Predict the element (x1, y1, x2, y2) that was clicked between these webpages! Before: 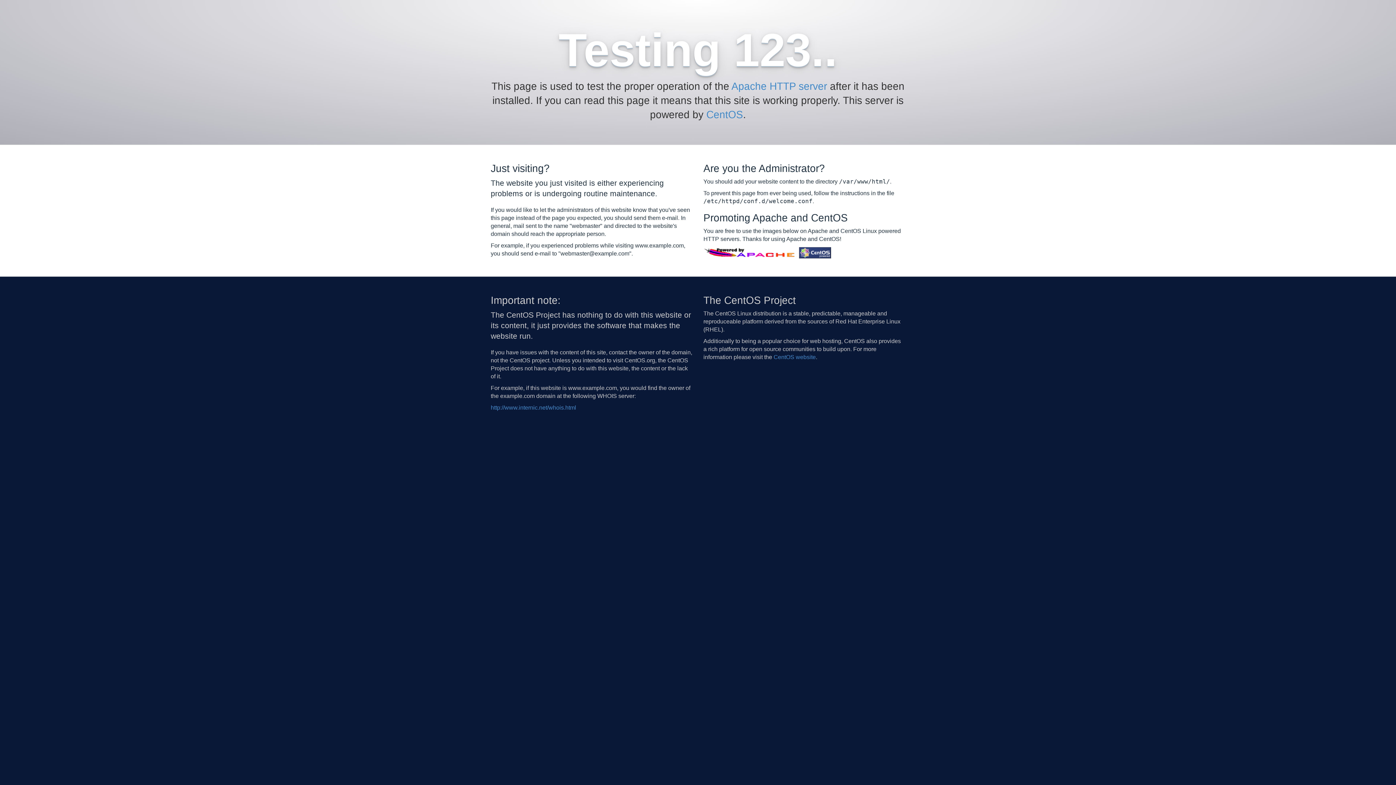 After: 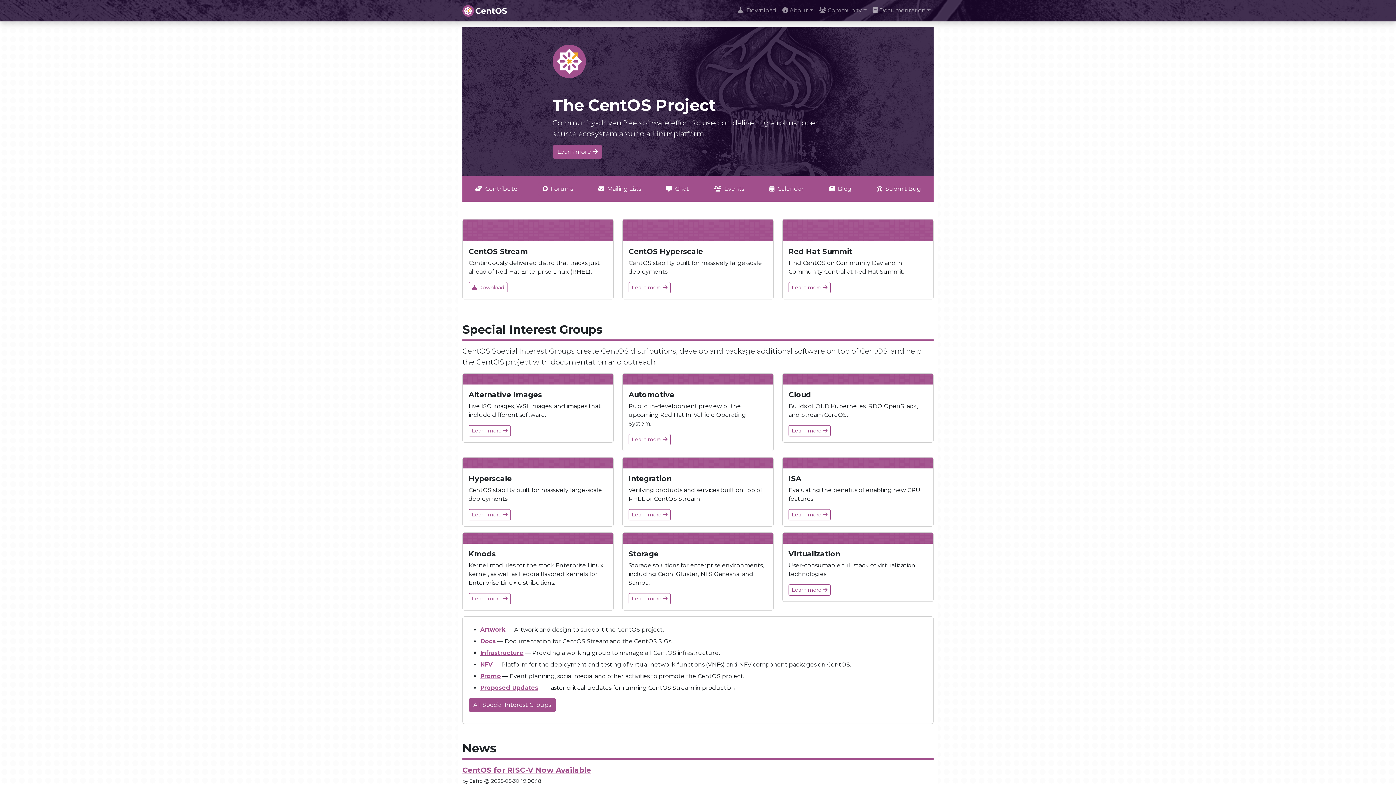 Action: label: CentOS bbox: (706, 109, 743, 120)